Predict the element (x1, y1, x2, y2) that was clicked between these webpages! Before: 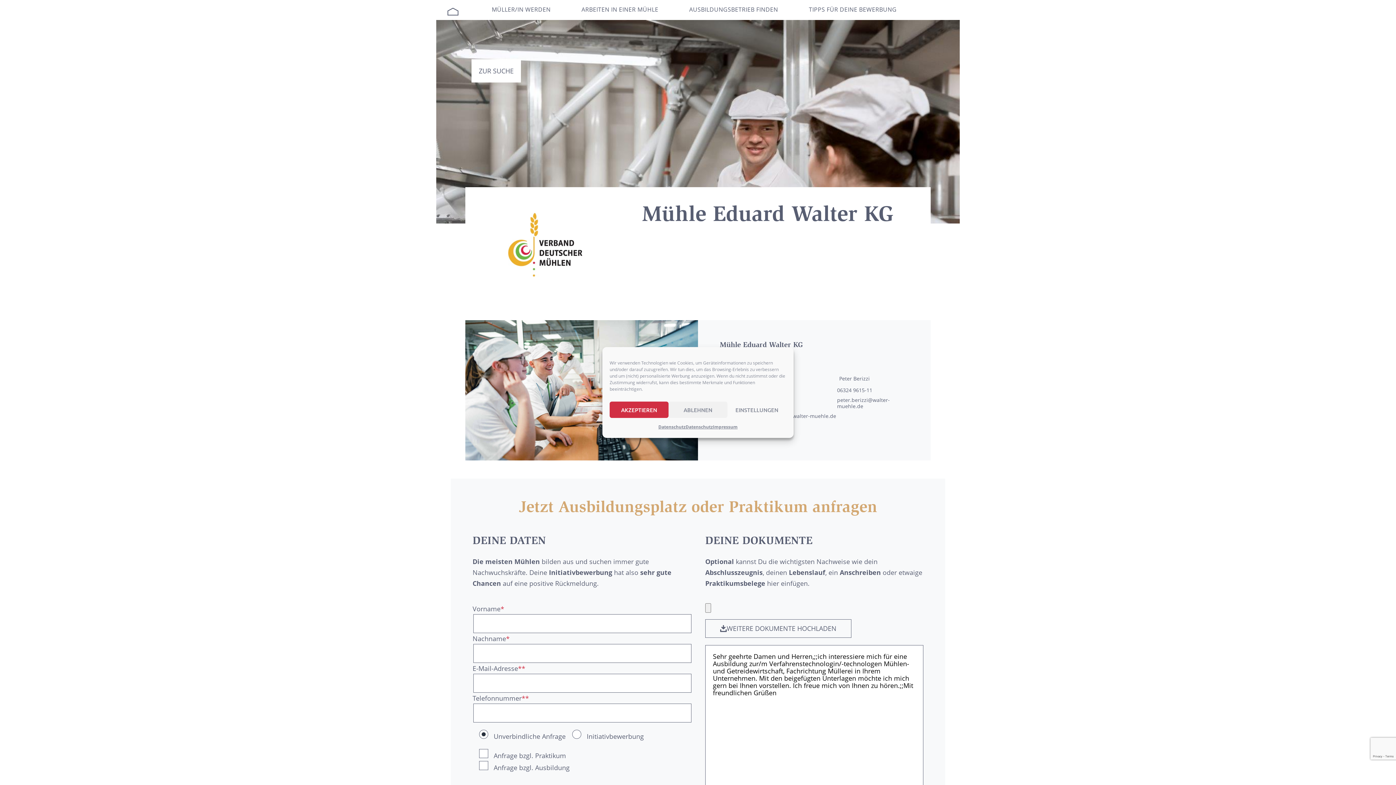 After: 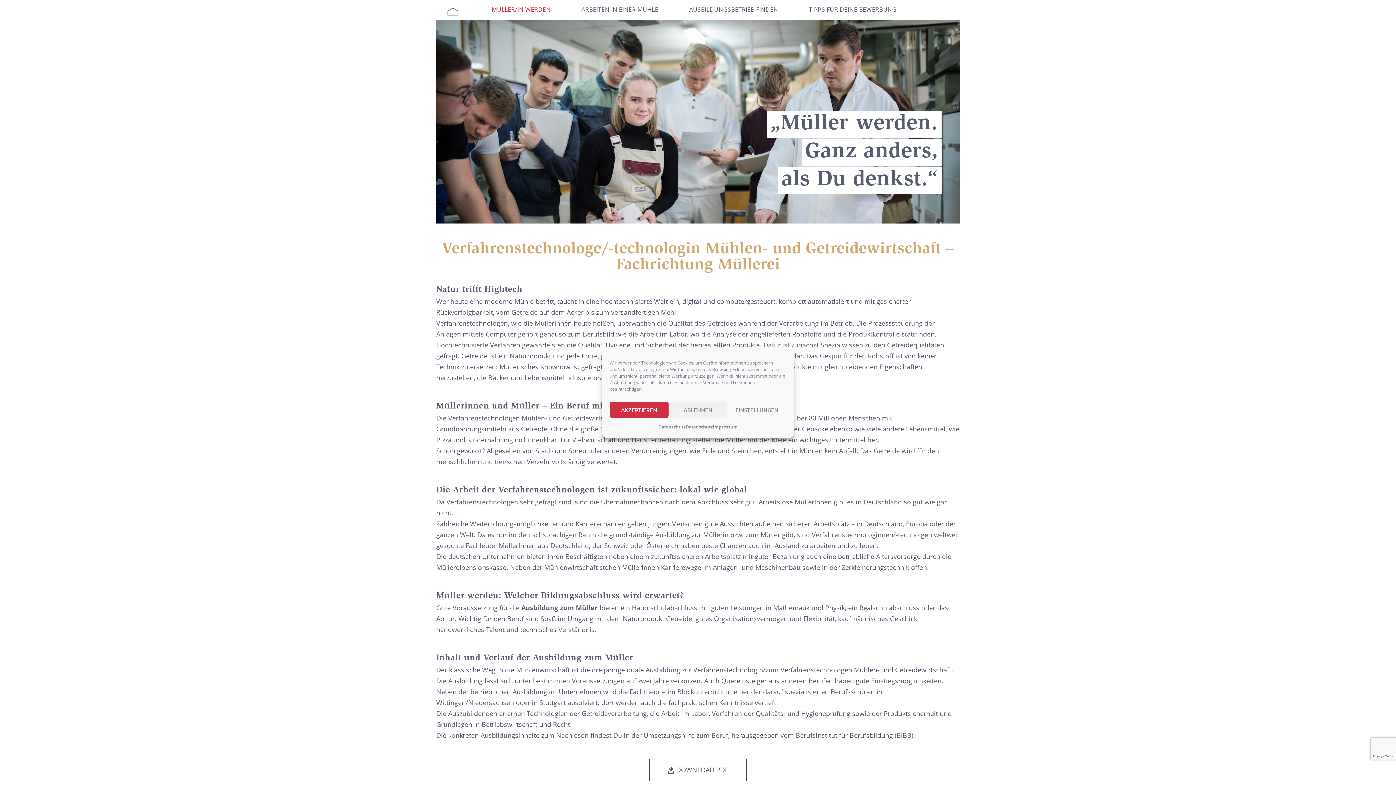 Action: label: MÜLLER/IN WERDEN bbox: (491, 0, 550, 17)